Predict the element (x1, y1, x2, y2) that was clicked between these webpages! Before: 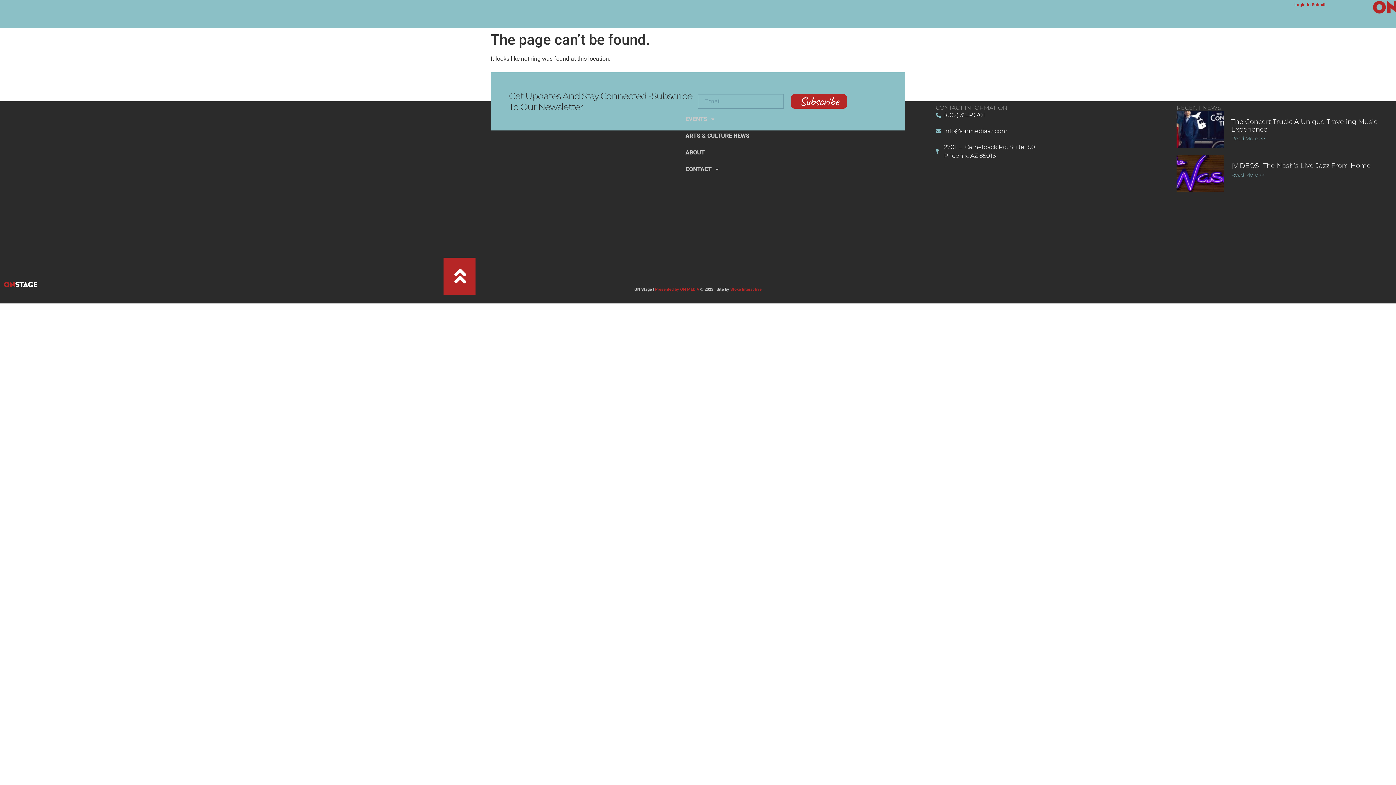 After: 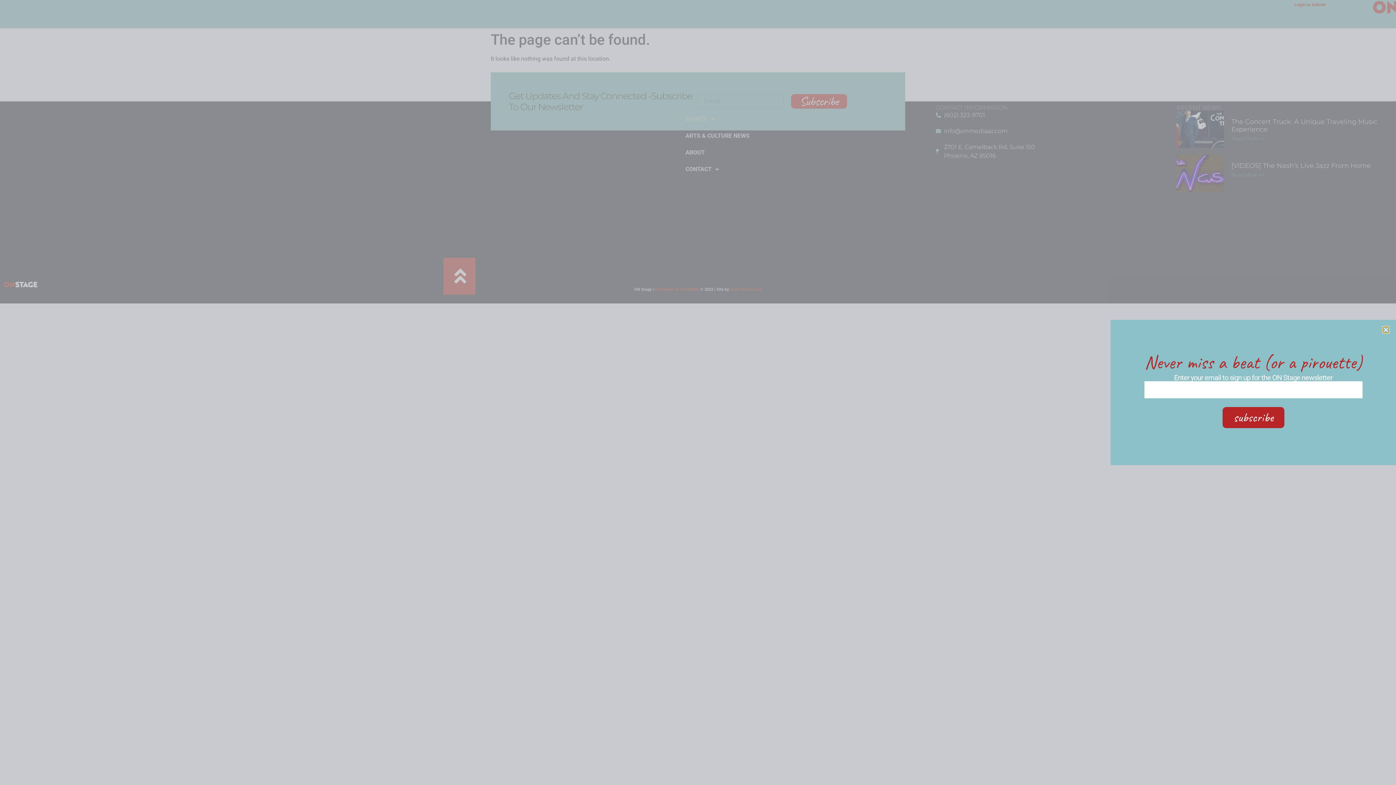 Action: label: Subscribe bbox: (791, 94, 847, 108)